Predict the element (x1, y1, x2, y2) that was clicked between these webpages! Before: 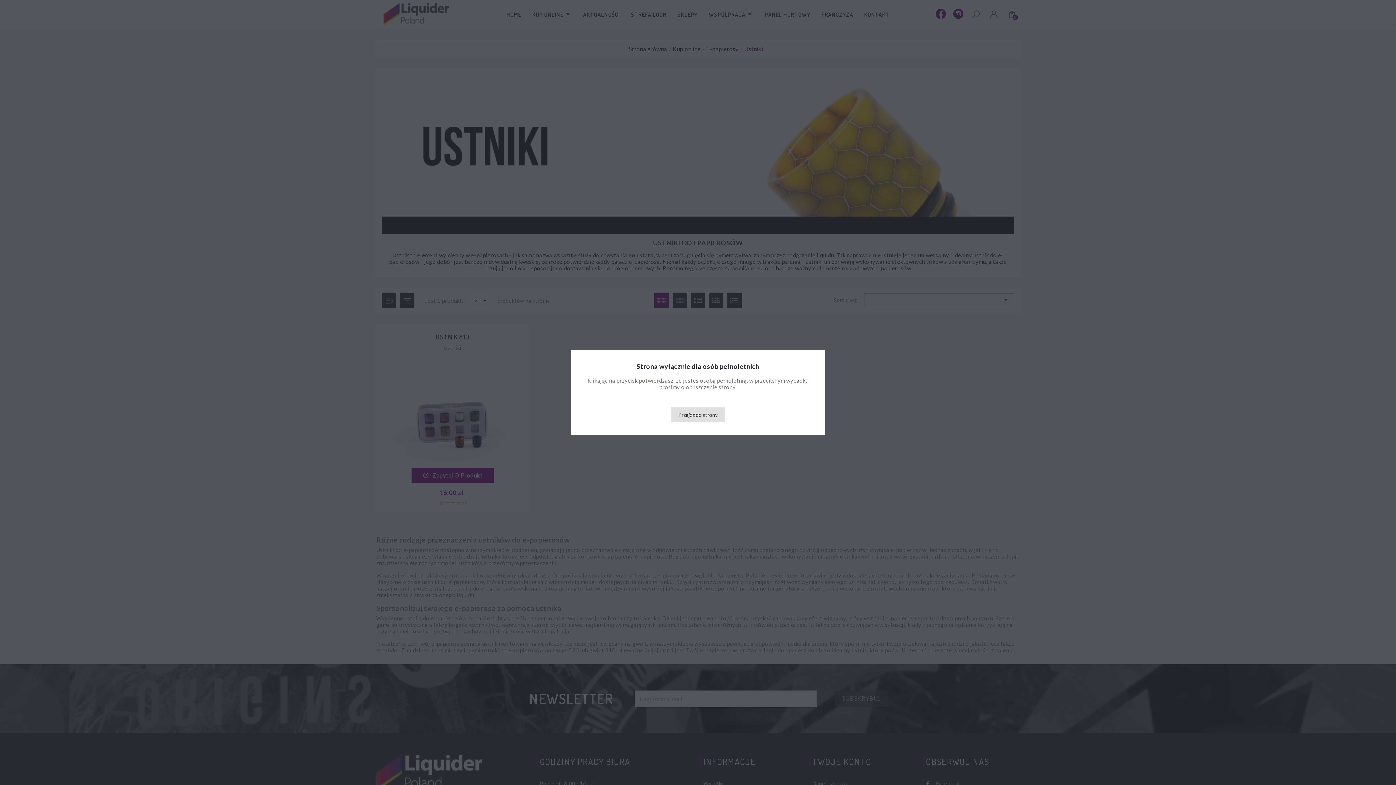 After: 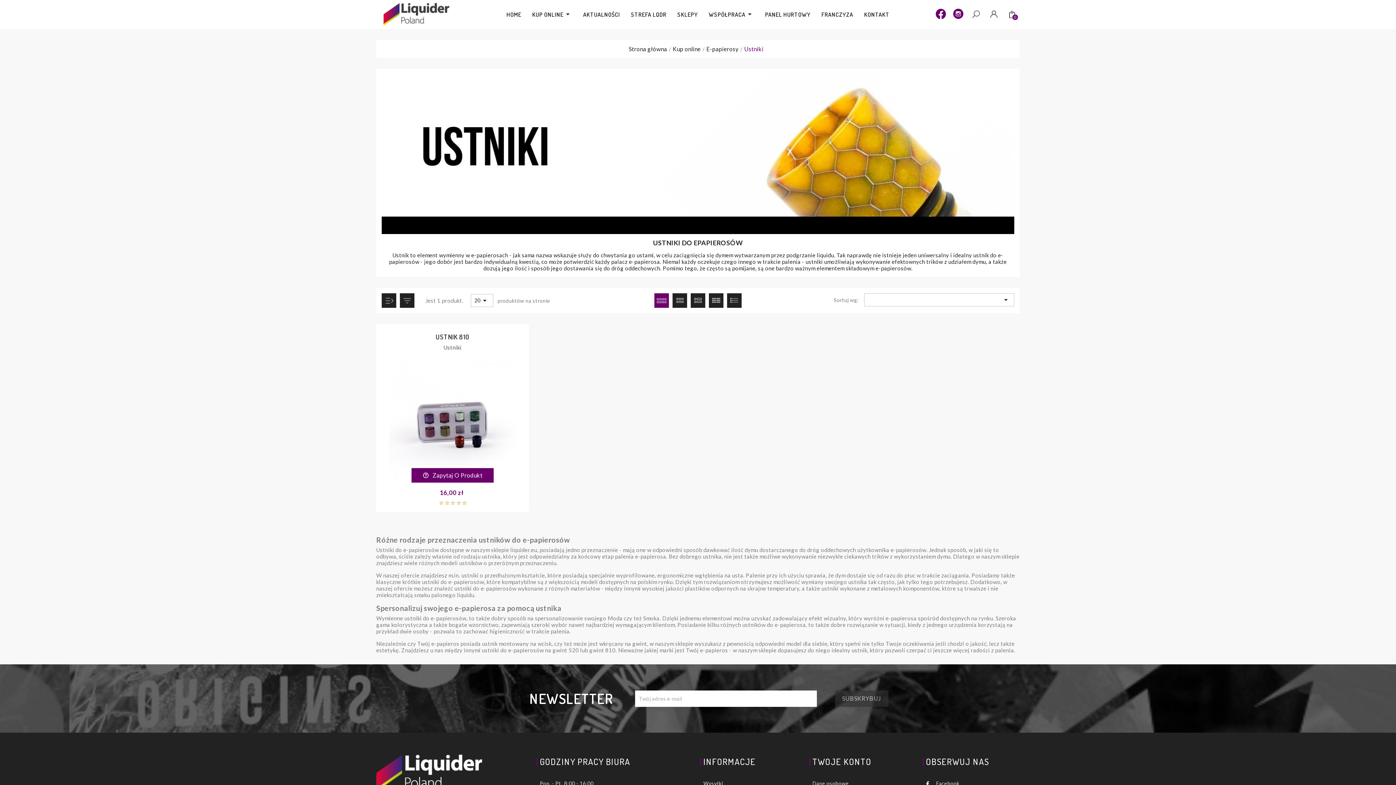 Action: bbox: (671, 407, 725, 422) label: Przejdź do strony